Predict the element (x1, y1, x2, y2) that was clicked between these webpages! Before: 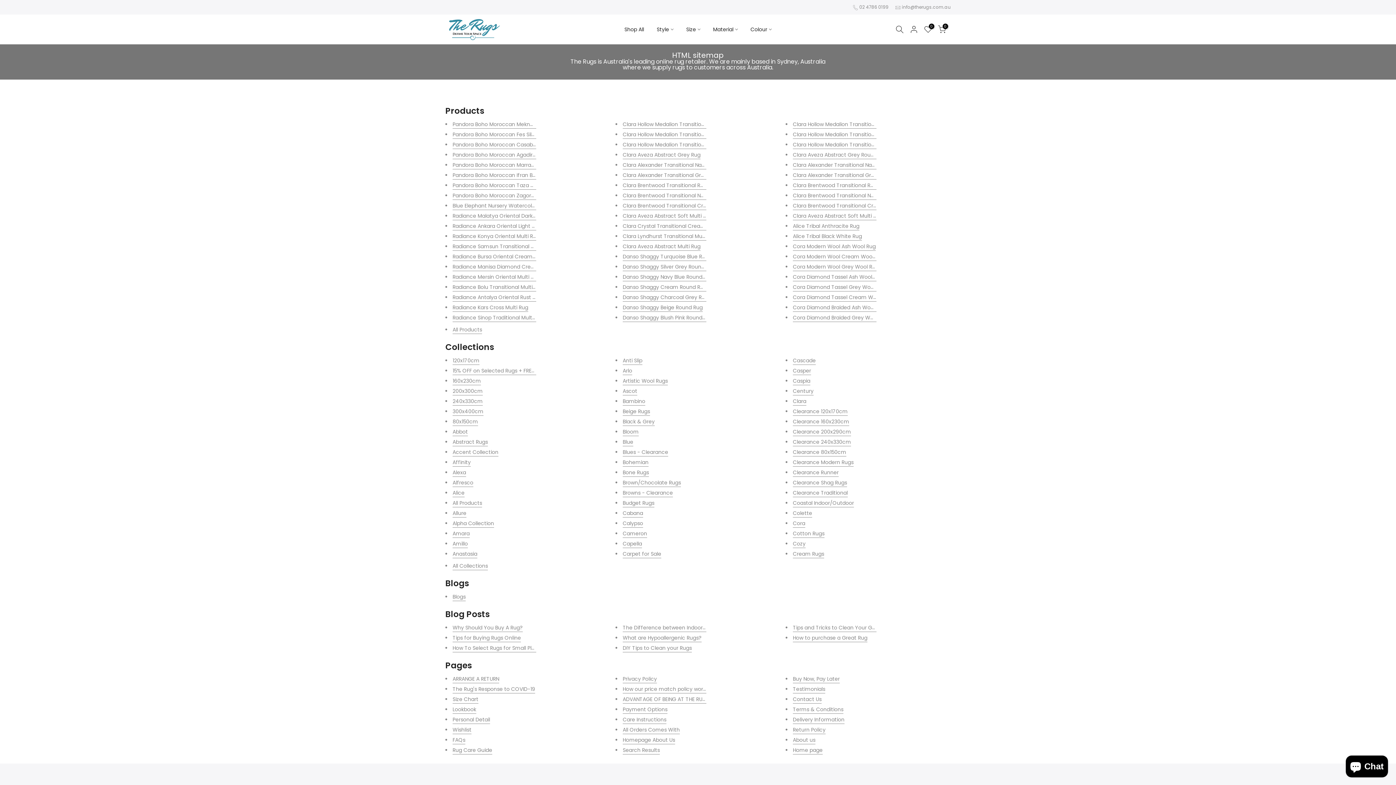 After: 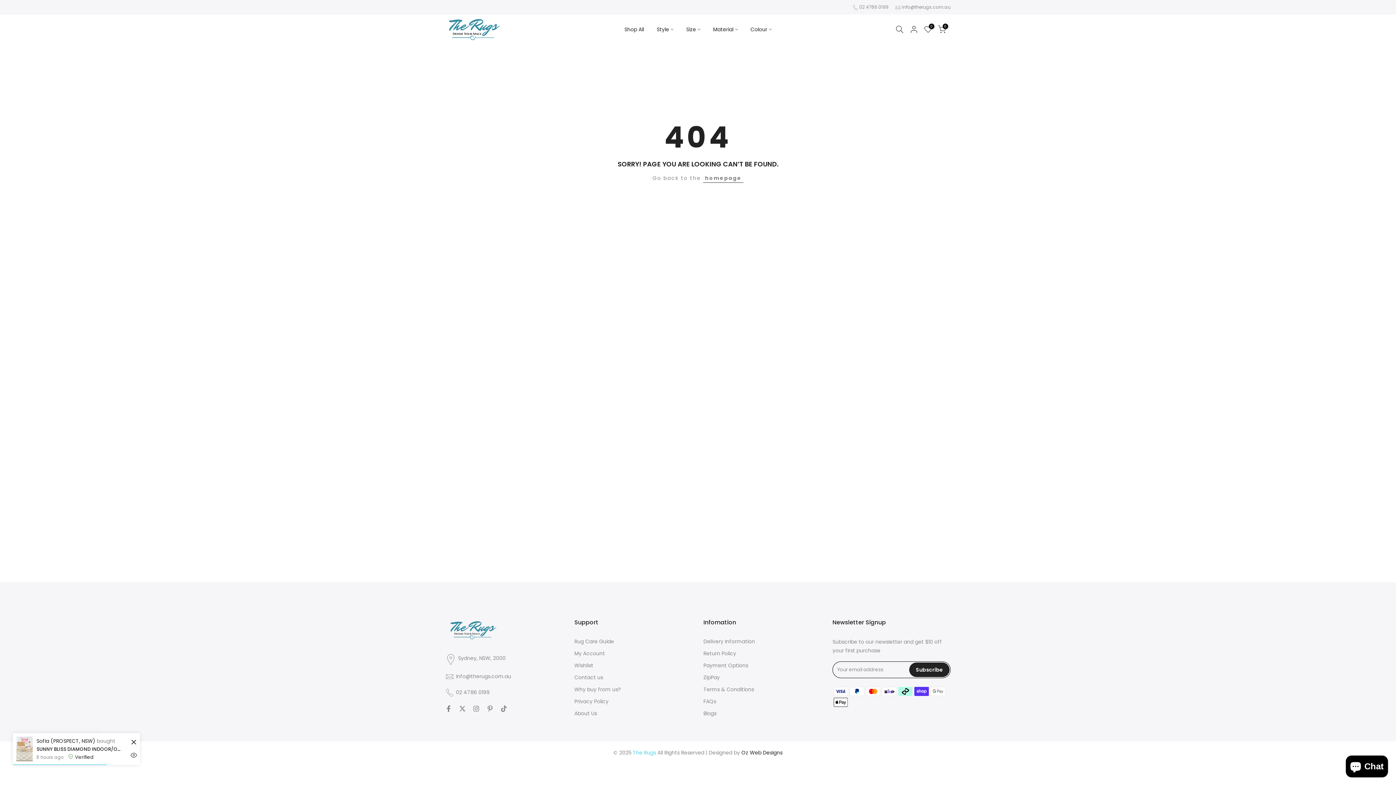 Action: label: Cora Modern Wool Ash Wool Rug bbox: (793, 242, 876, 250)